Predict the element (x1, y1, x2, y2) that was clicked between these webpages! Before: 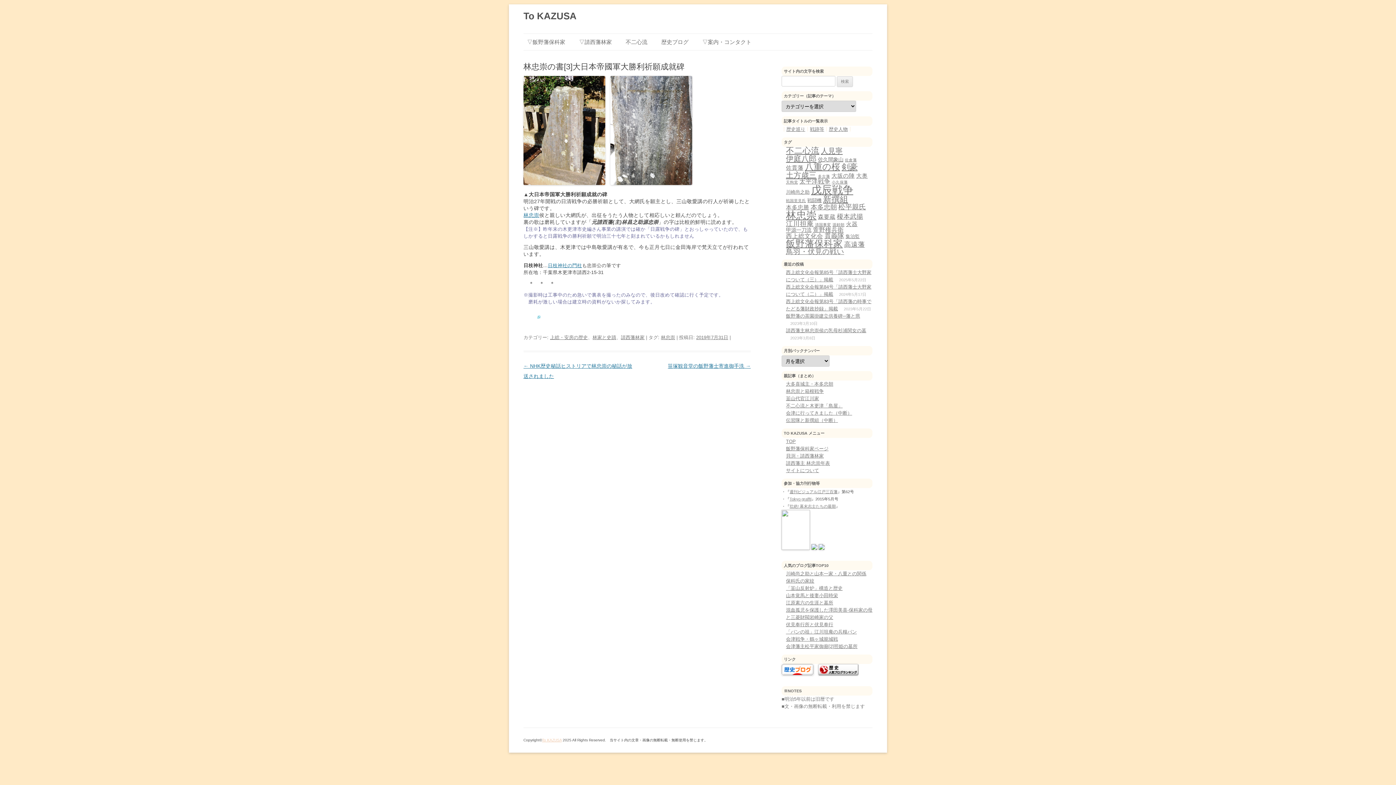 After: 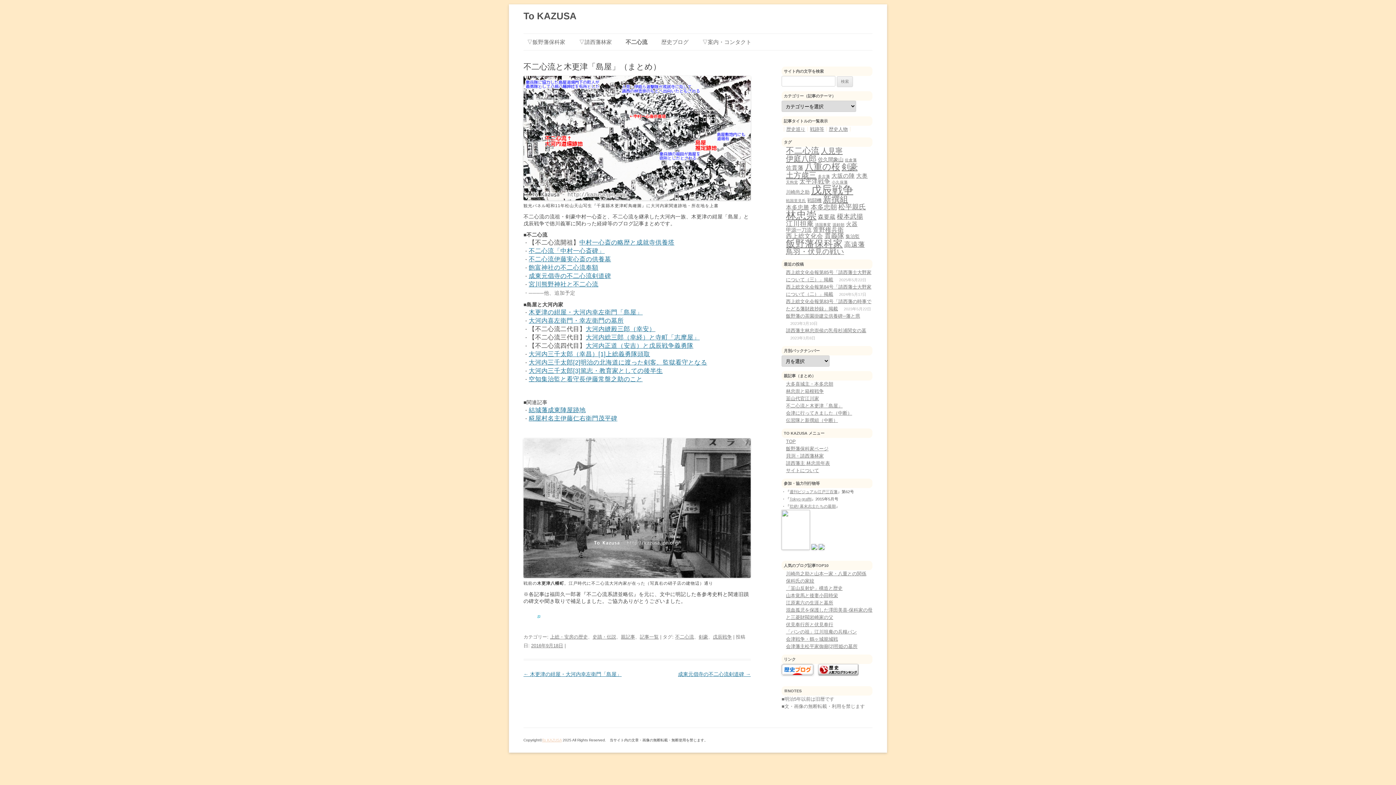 Action: bbox: (786, 403, 842, 408) label: 不二心流と木更津「島屋」